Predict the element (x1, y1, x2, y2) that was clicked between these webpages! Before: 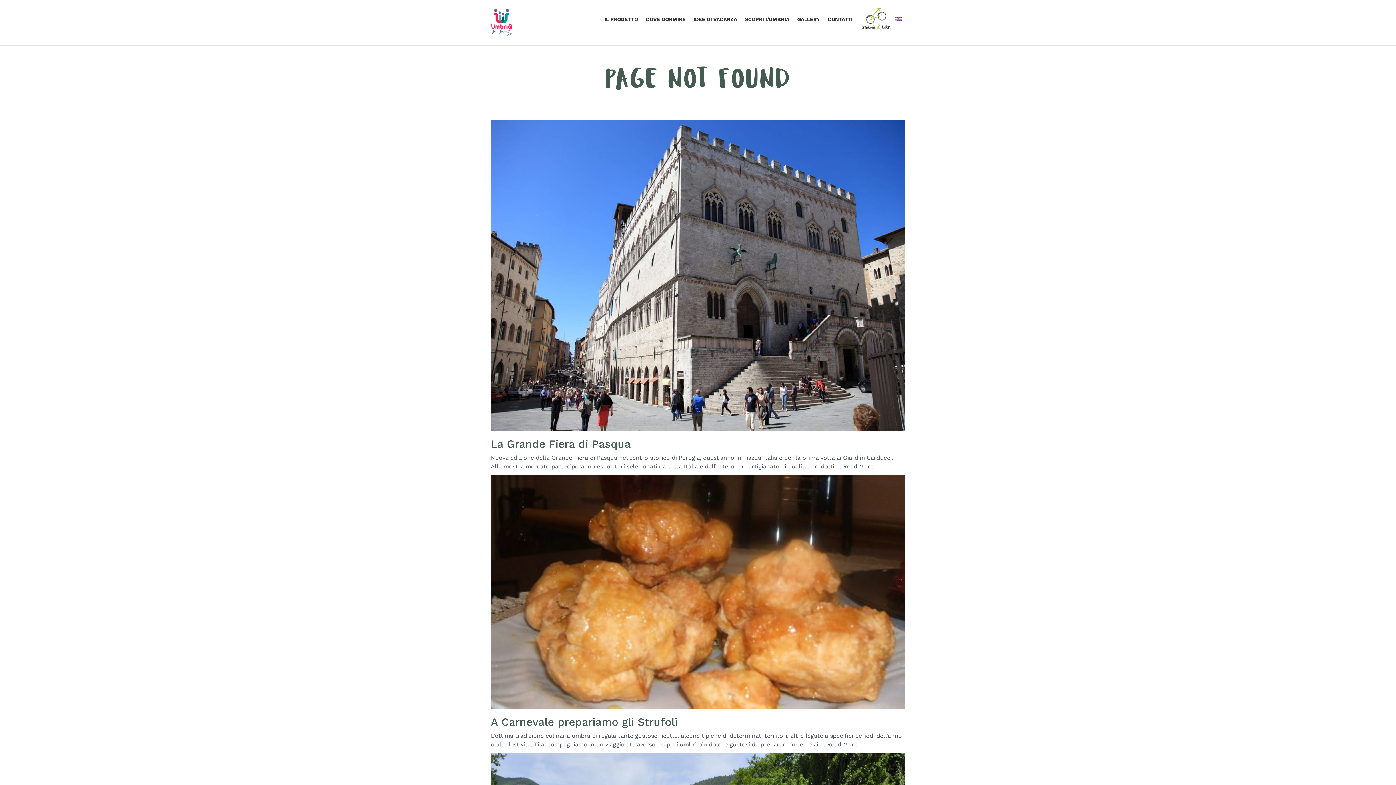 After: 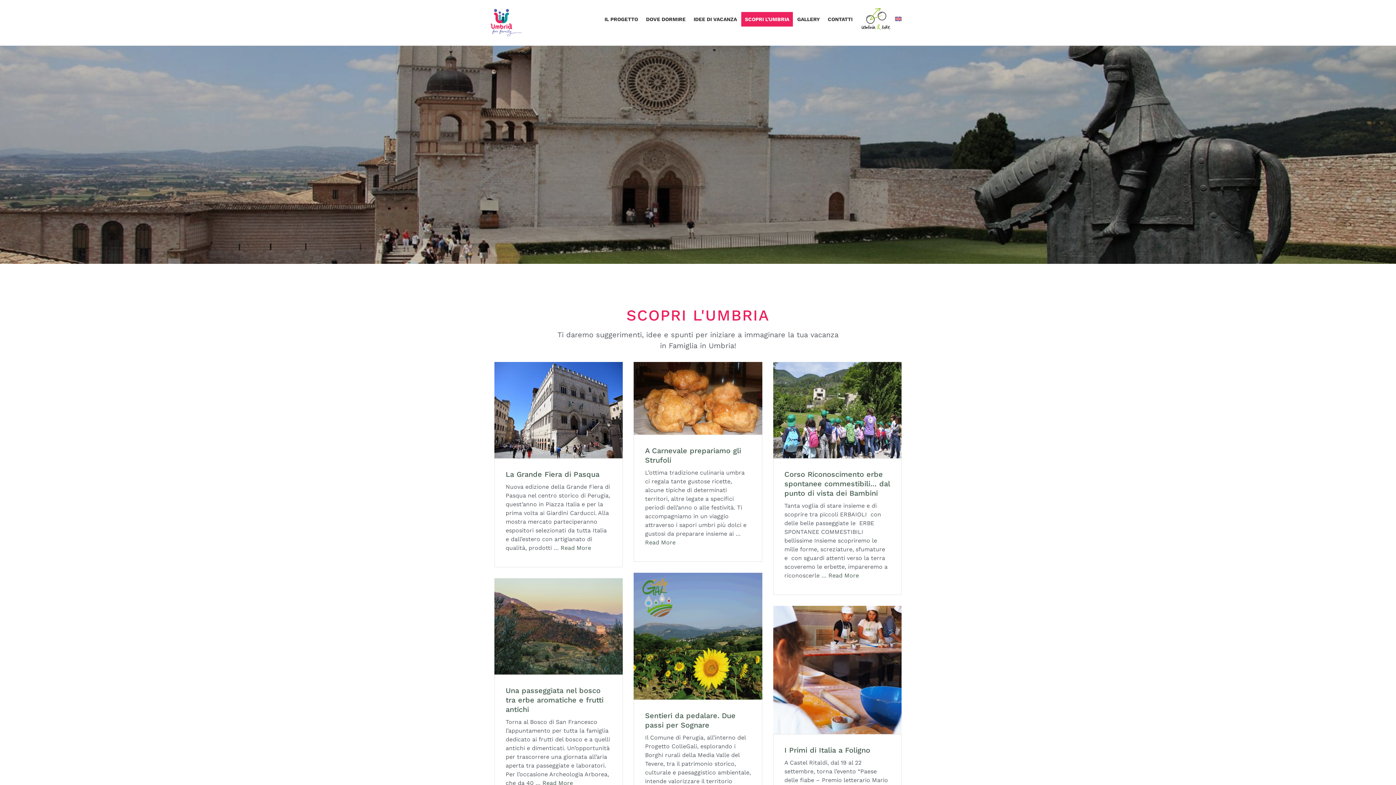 Action: label: SCOPRI L’UMBRIA bbox: (741, 12, 793, 26)